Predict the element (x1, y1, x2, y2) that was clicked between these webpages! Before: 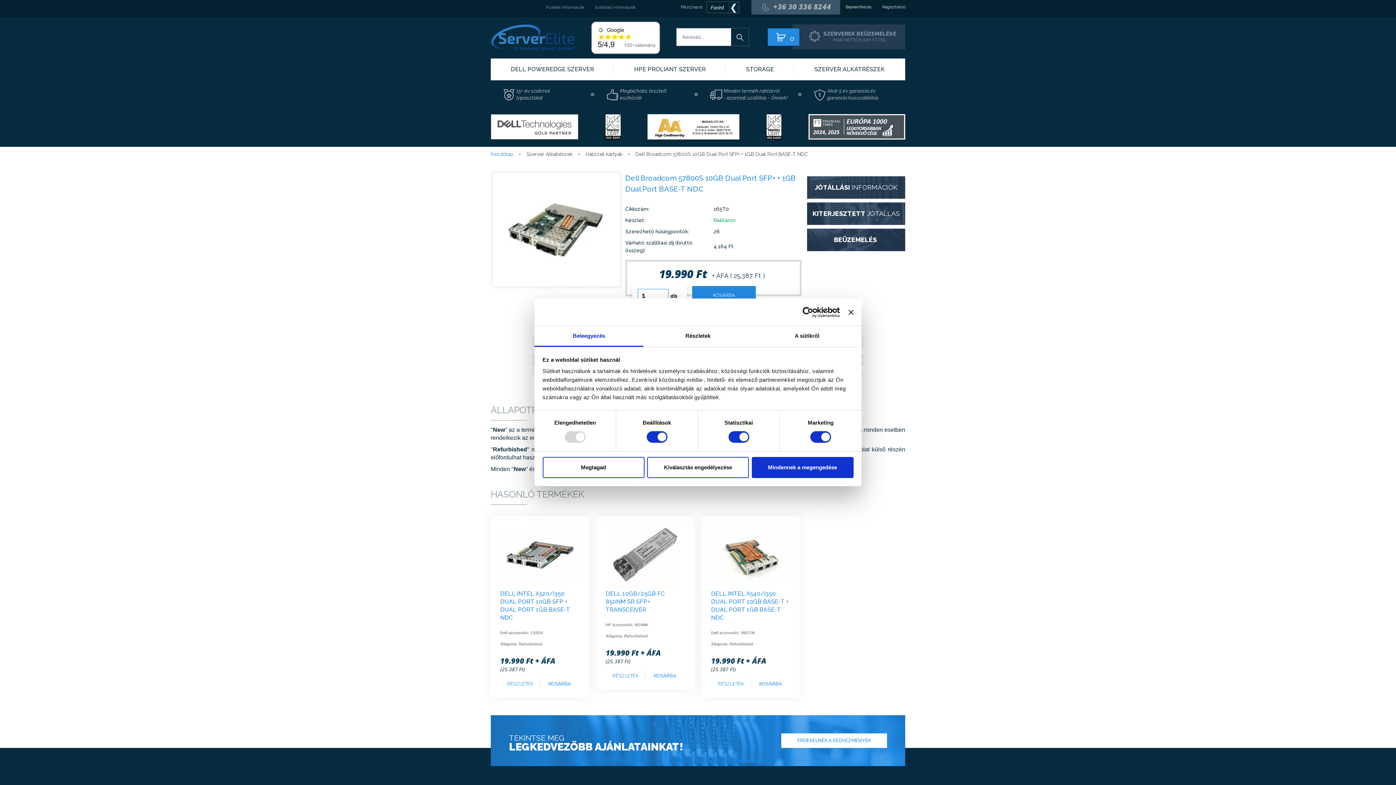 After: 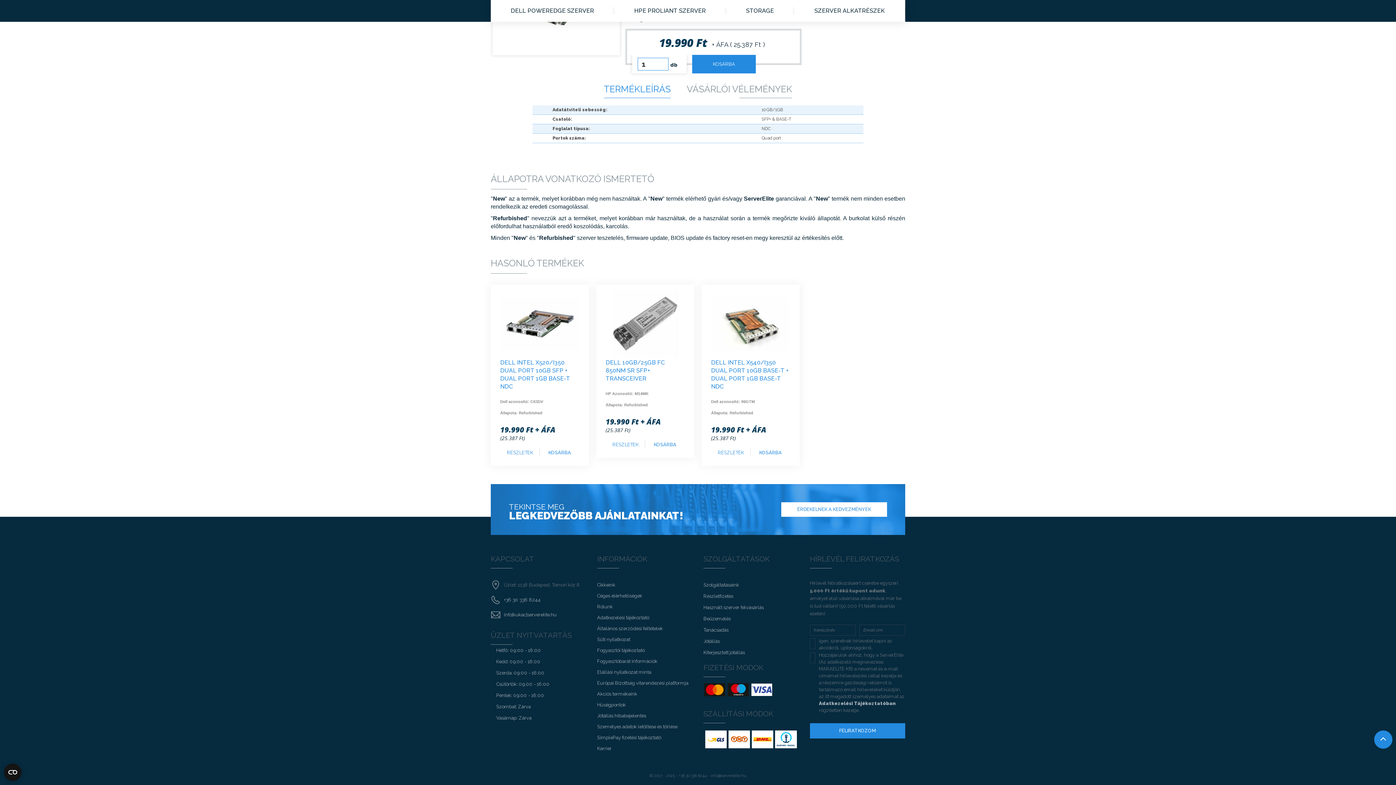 Action: label: FELIRATKOZOM bbox: (810, 761, 905, 776)